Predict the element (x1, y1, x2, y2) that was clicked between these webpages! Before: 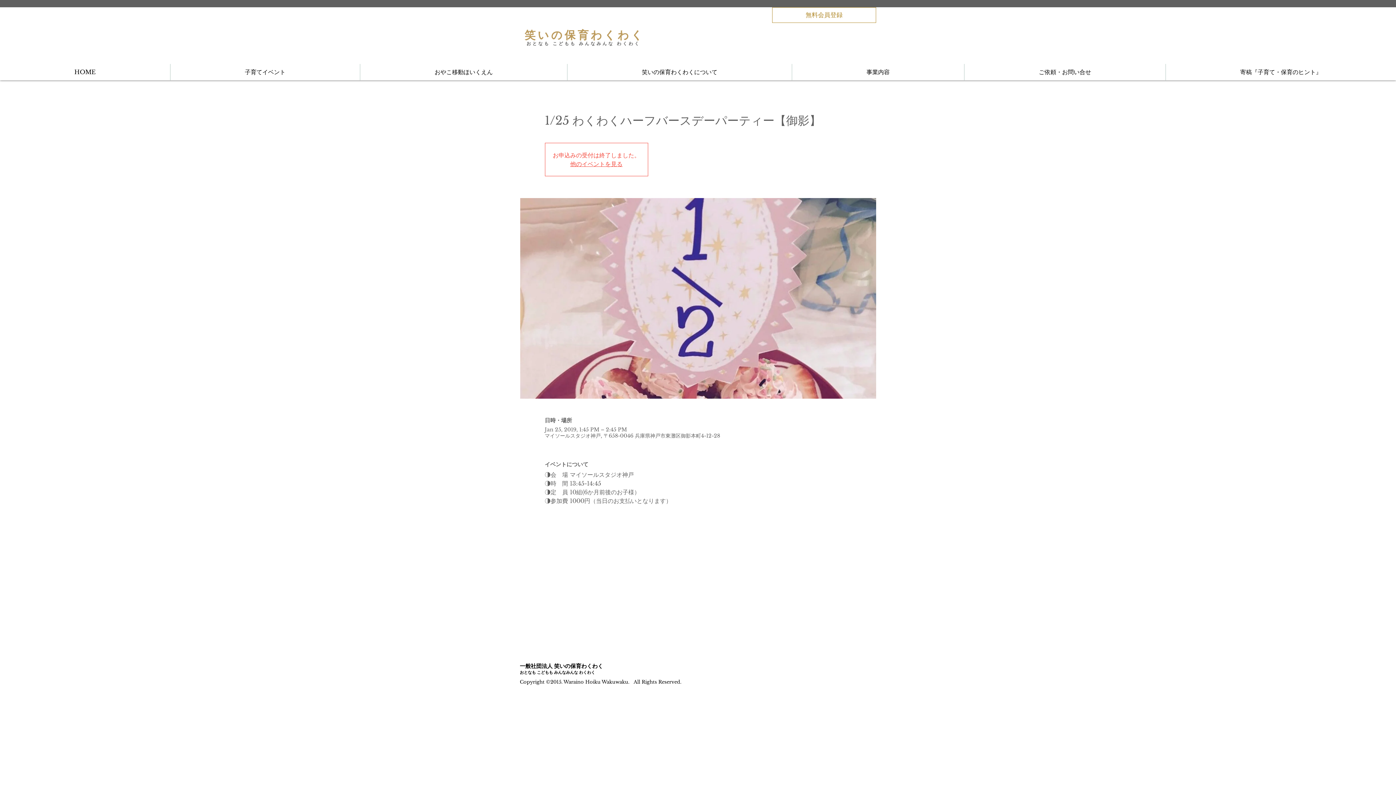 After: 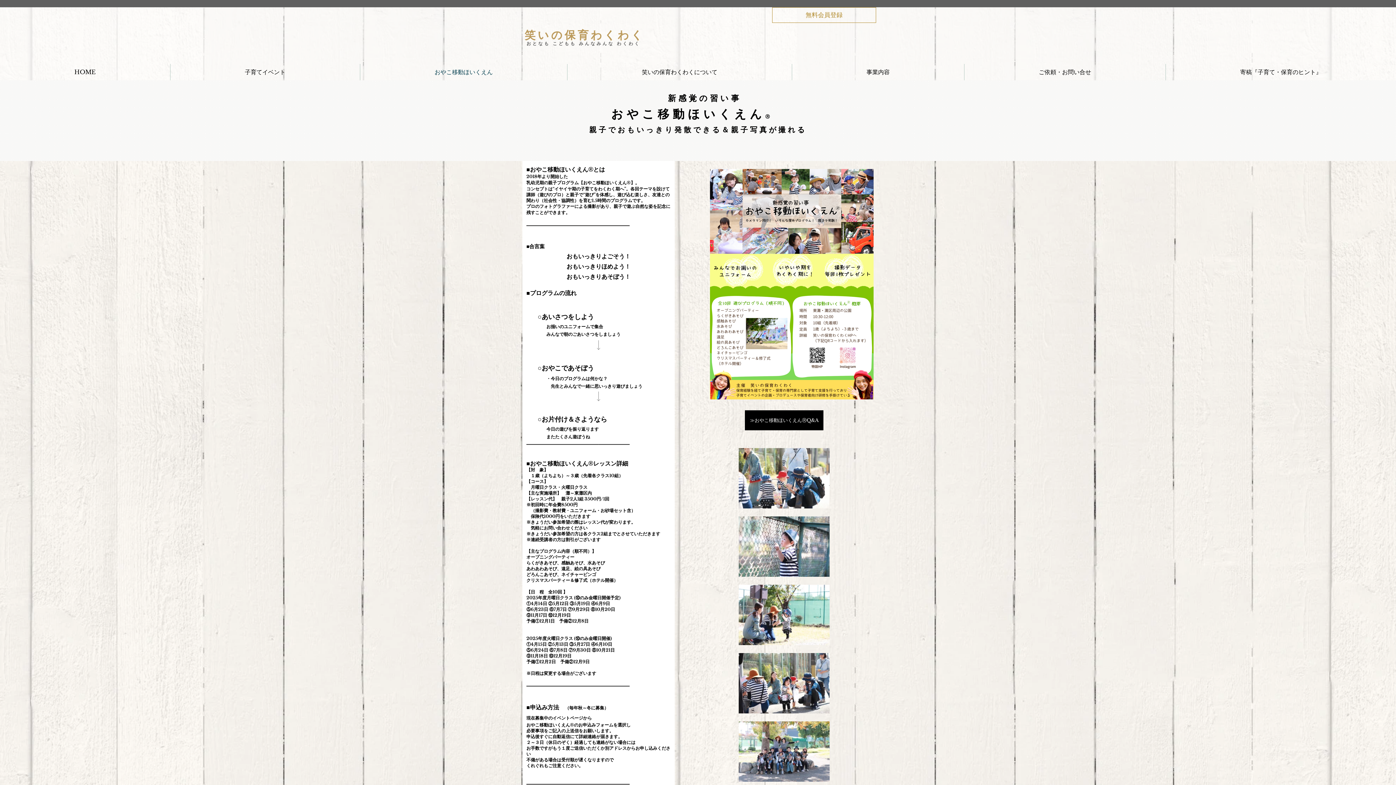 Action: bbox: (360, 64, 567, 80) label: おやこ移動ほいくえん